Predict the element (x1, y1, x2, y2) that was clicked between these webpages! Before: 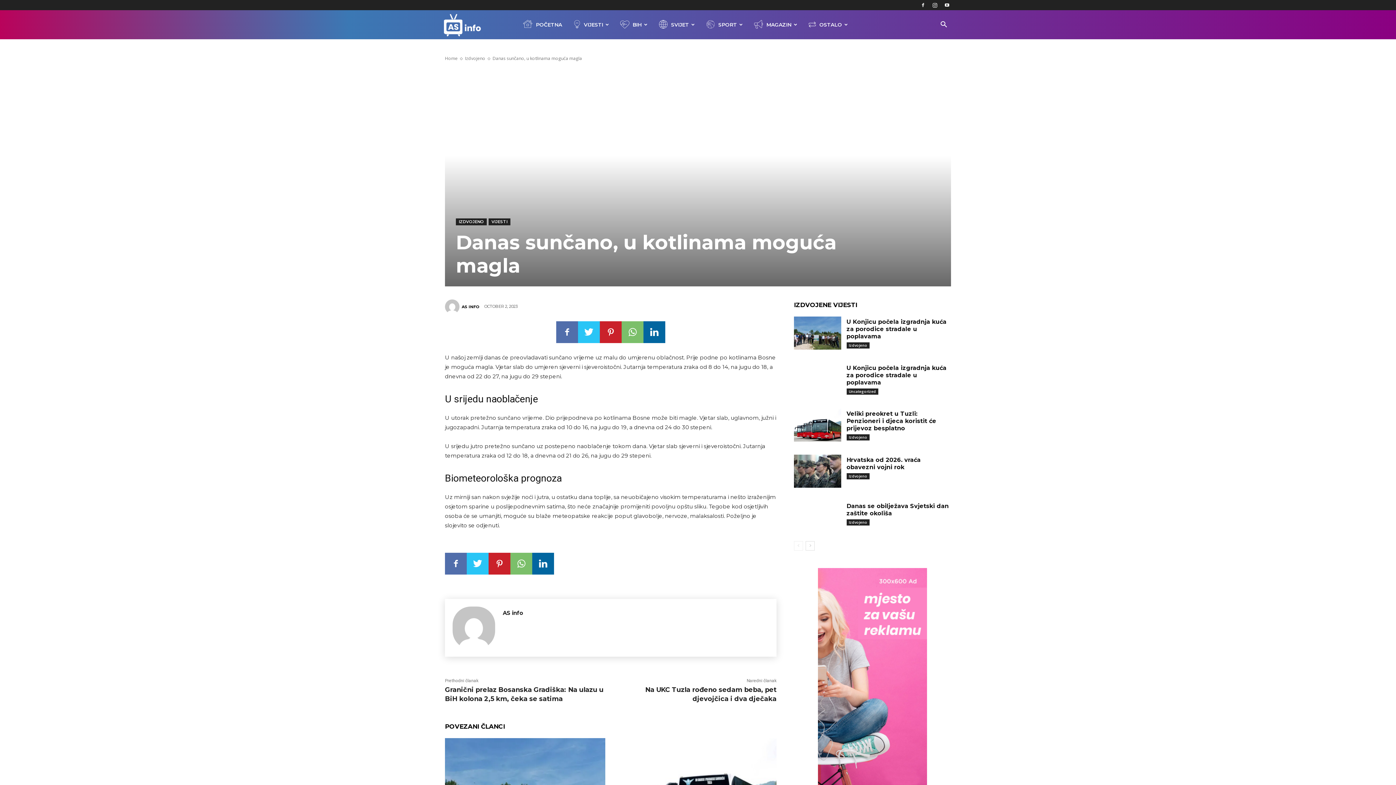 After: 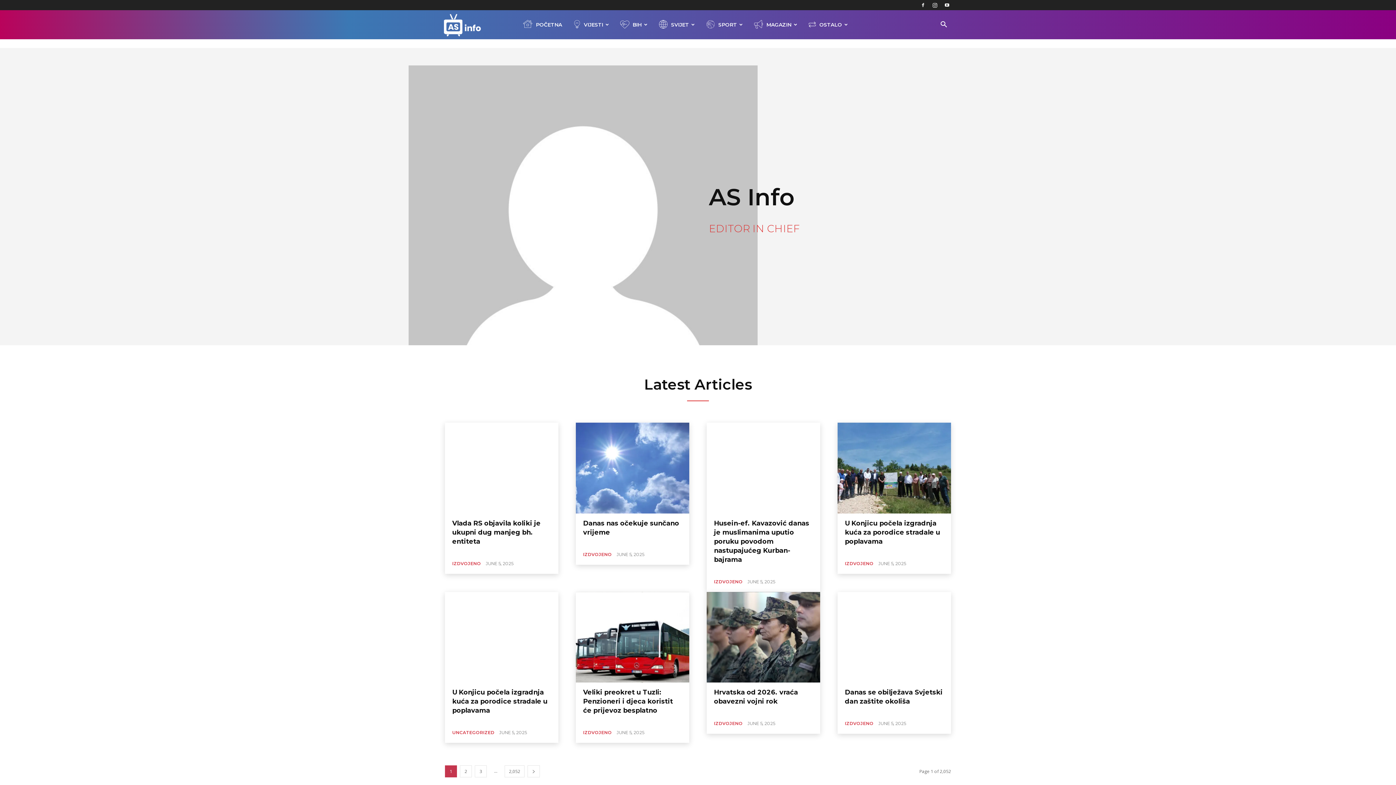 Action: bbox: (452, 606, 495, 649)